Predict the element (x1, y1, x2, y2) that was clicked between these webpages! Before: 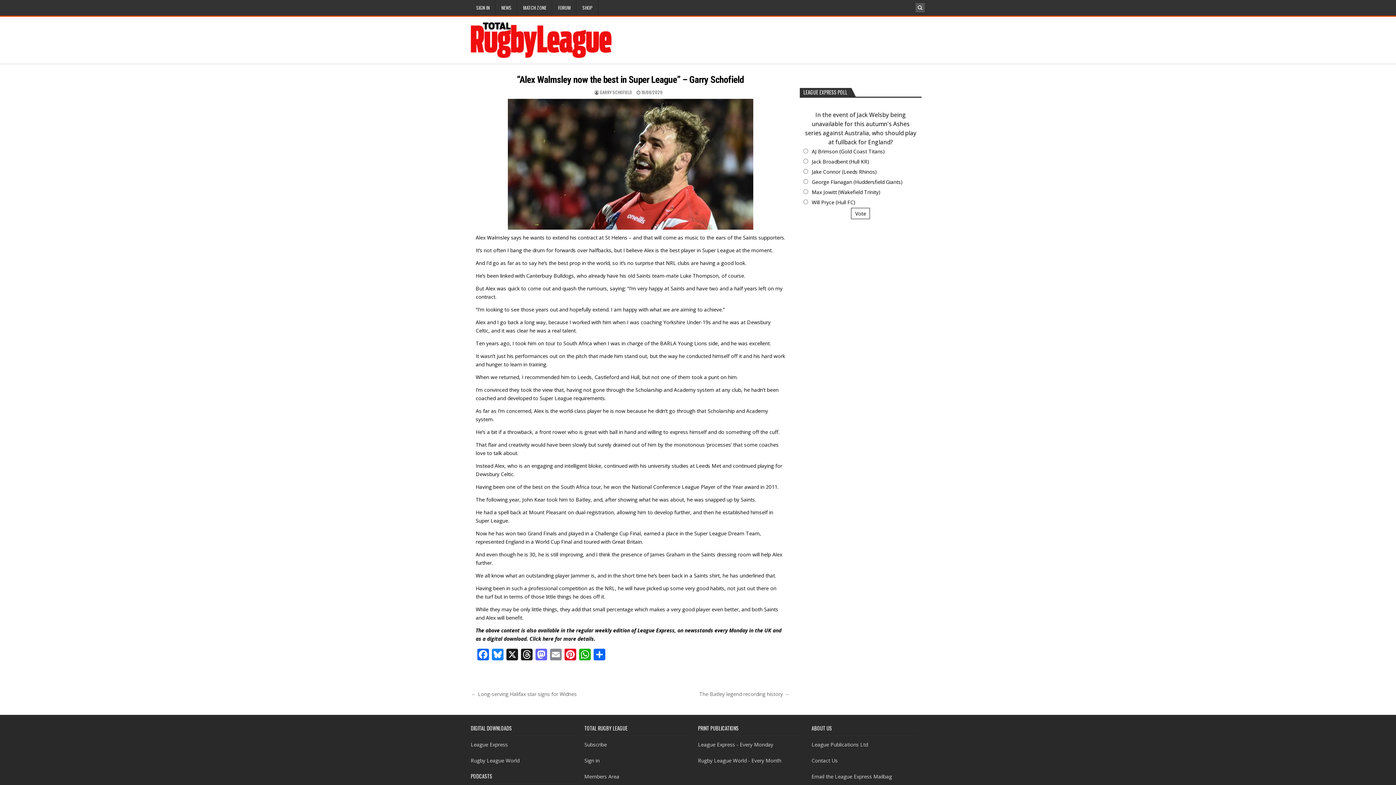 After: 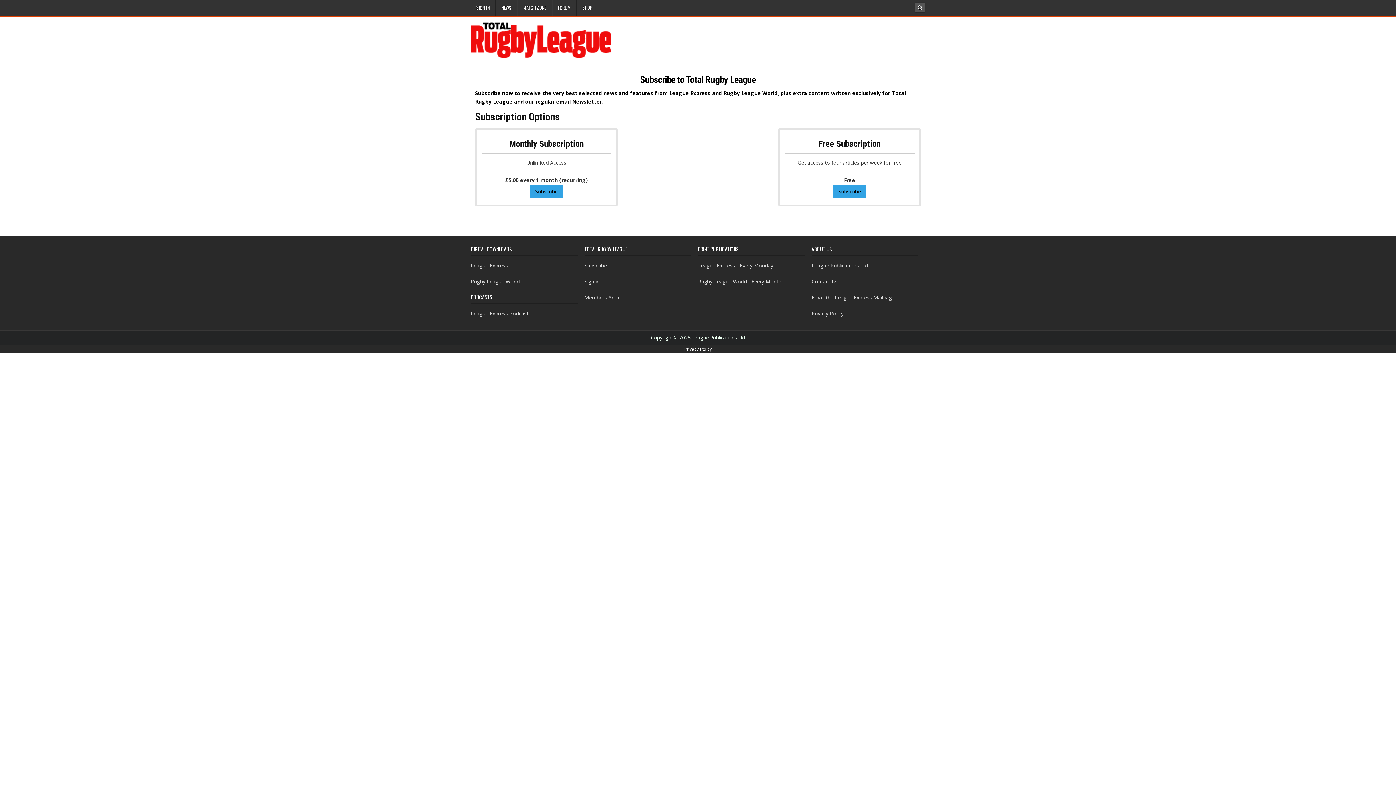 Action: label: Subscribe bbox: (584, 741, 607, 748)